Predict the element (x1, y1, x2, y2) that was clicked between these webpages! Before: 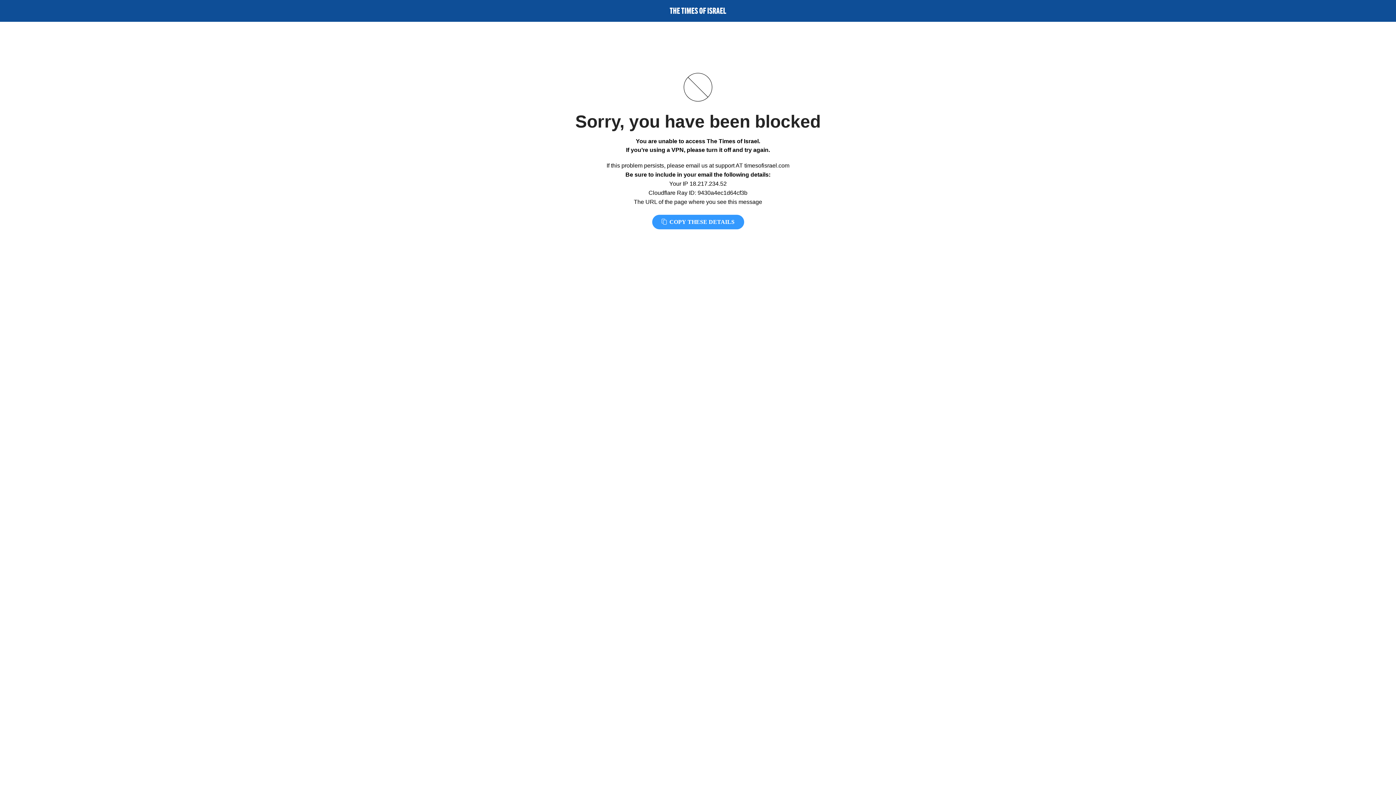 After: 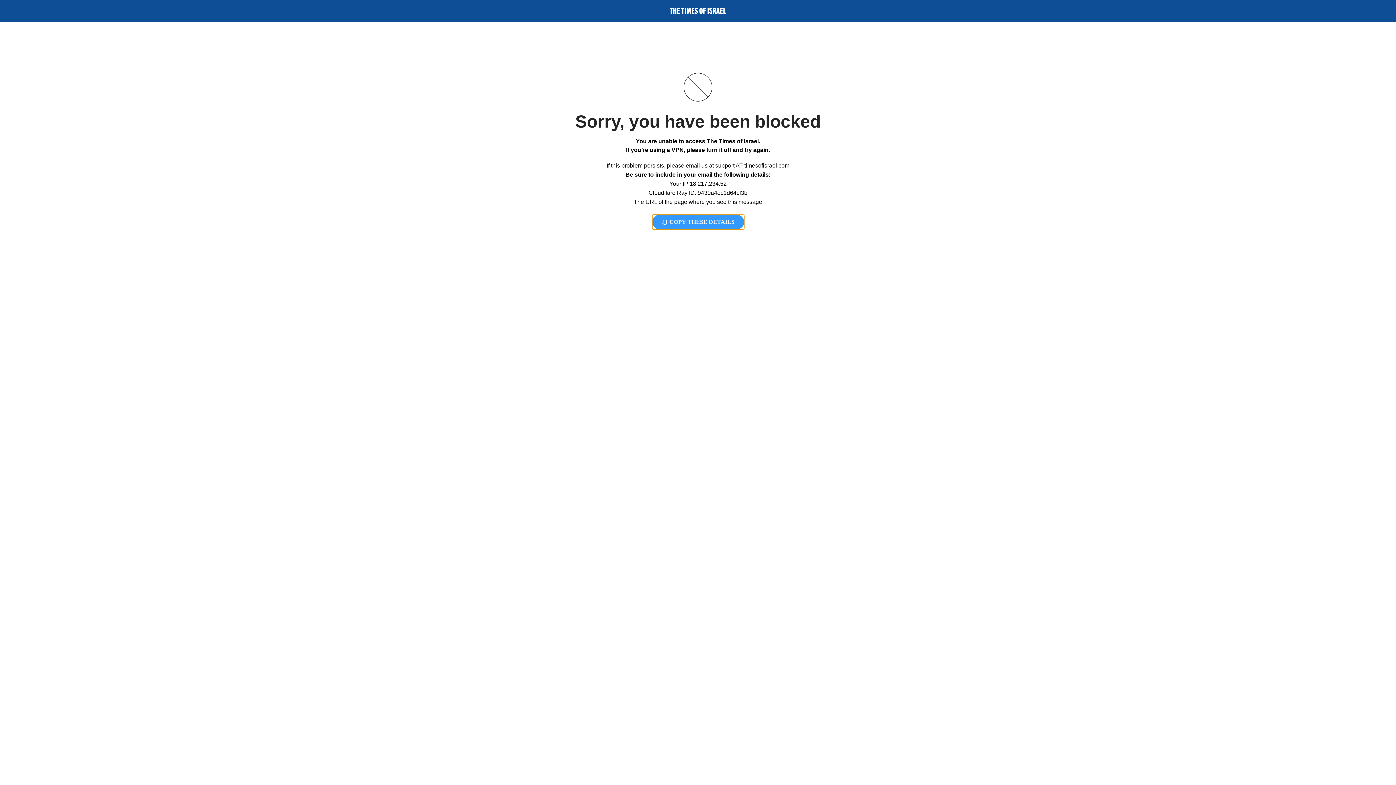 Action: label:  COPY THESE DETAILS bbox: (652, 214, 744, 229)